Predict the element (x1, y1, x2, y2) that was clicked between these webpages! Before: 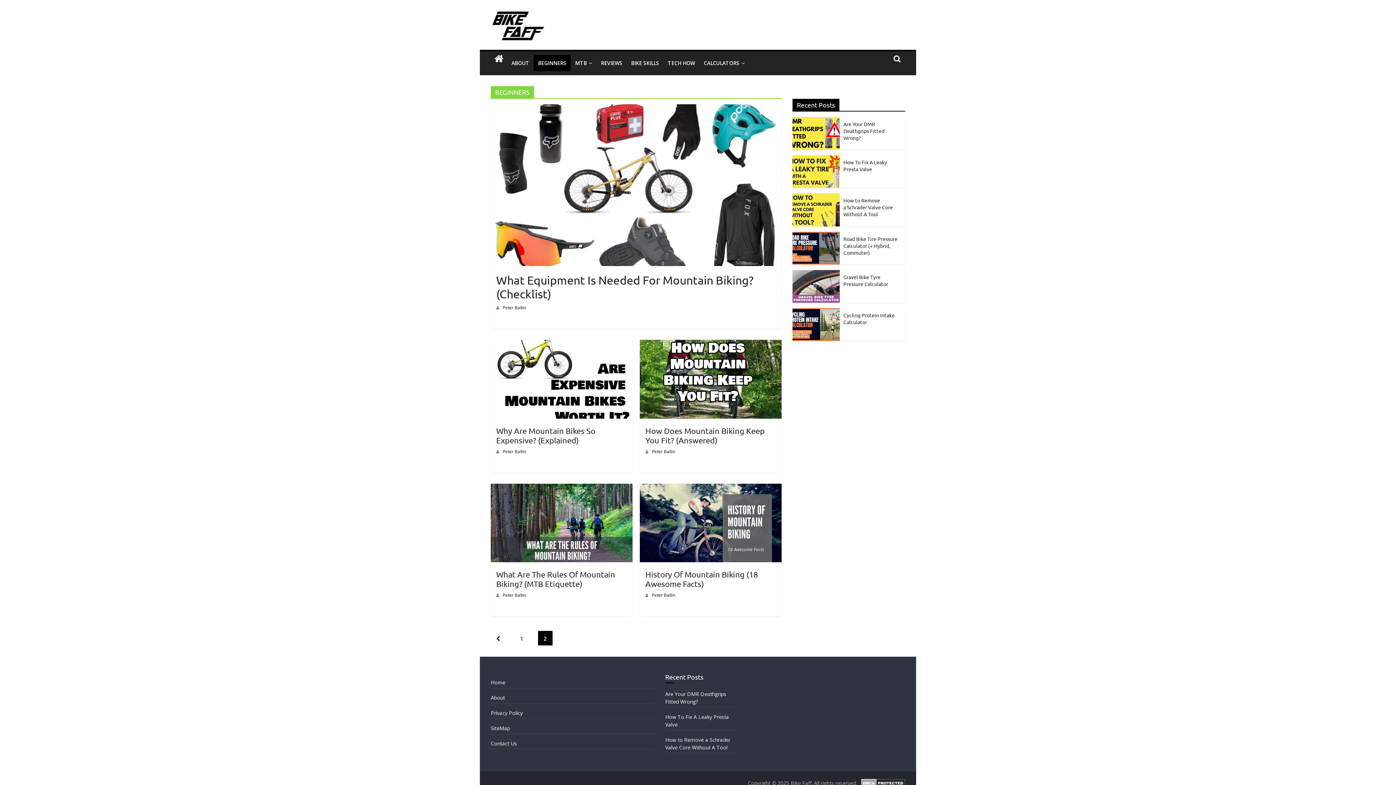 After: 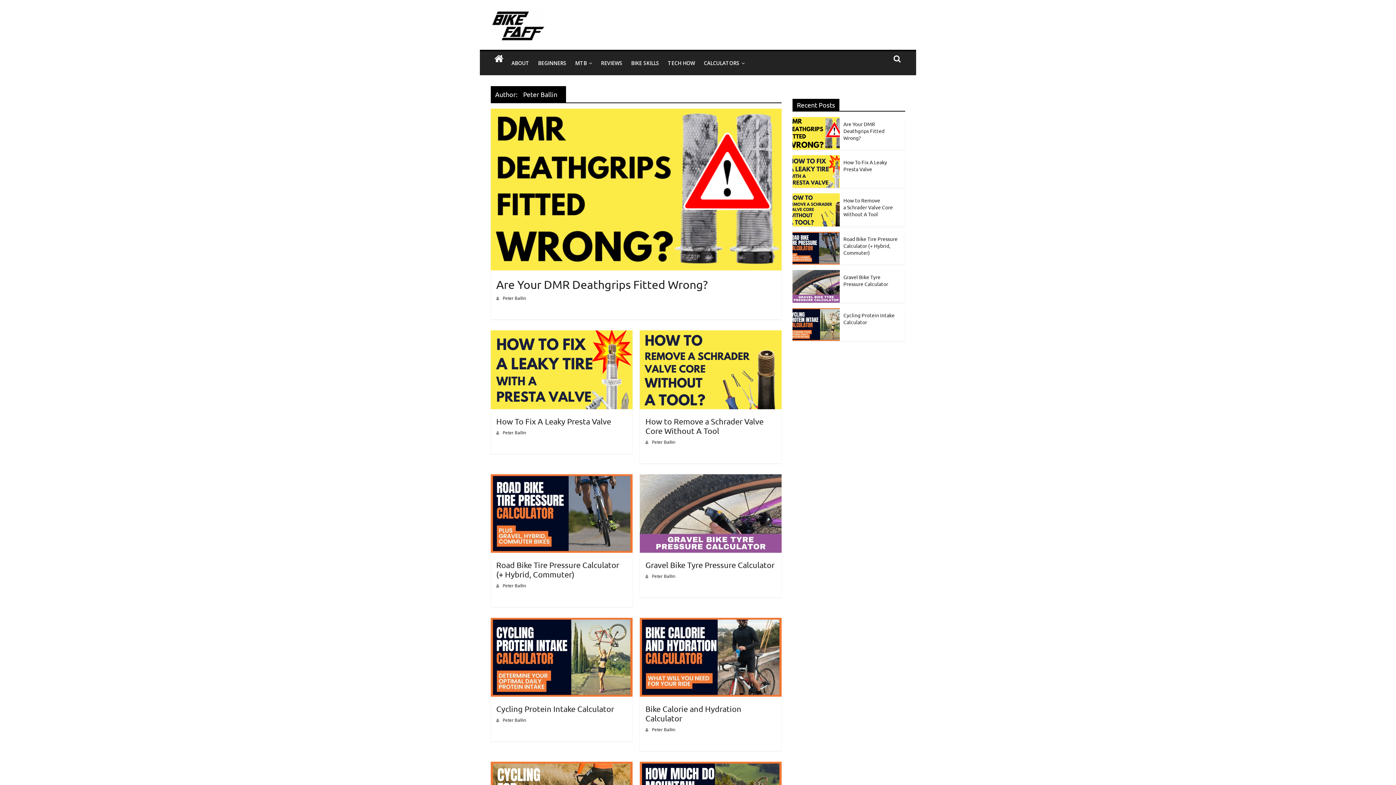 Action: label: Peter Ballin bbox: (652, 592, 675, 598)